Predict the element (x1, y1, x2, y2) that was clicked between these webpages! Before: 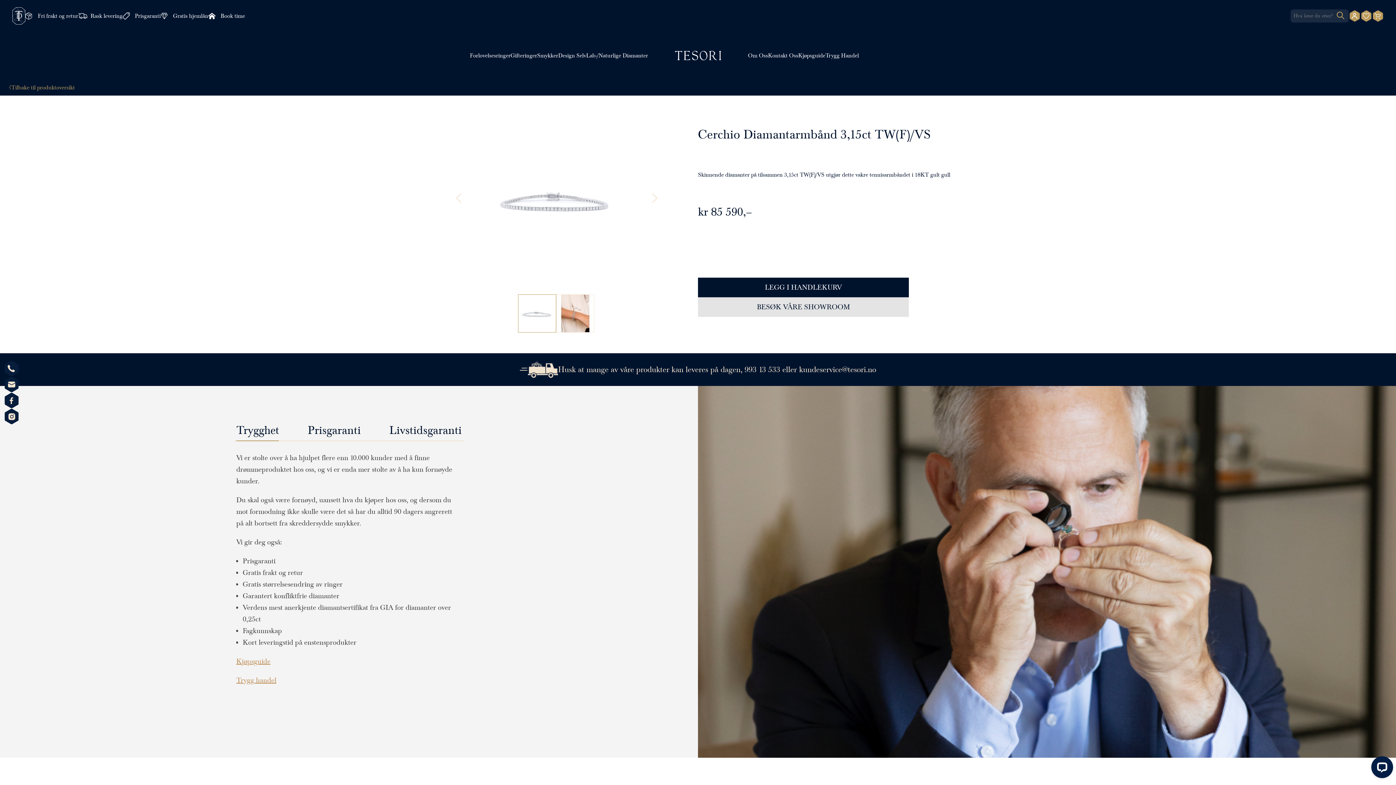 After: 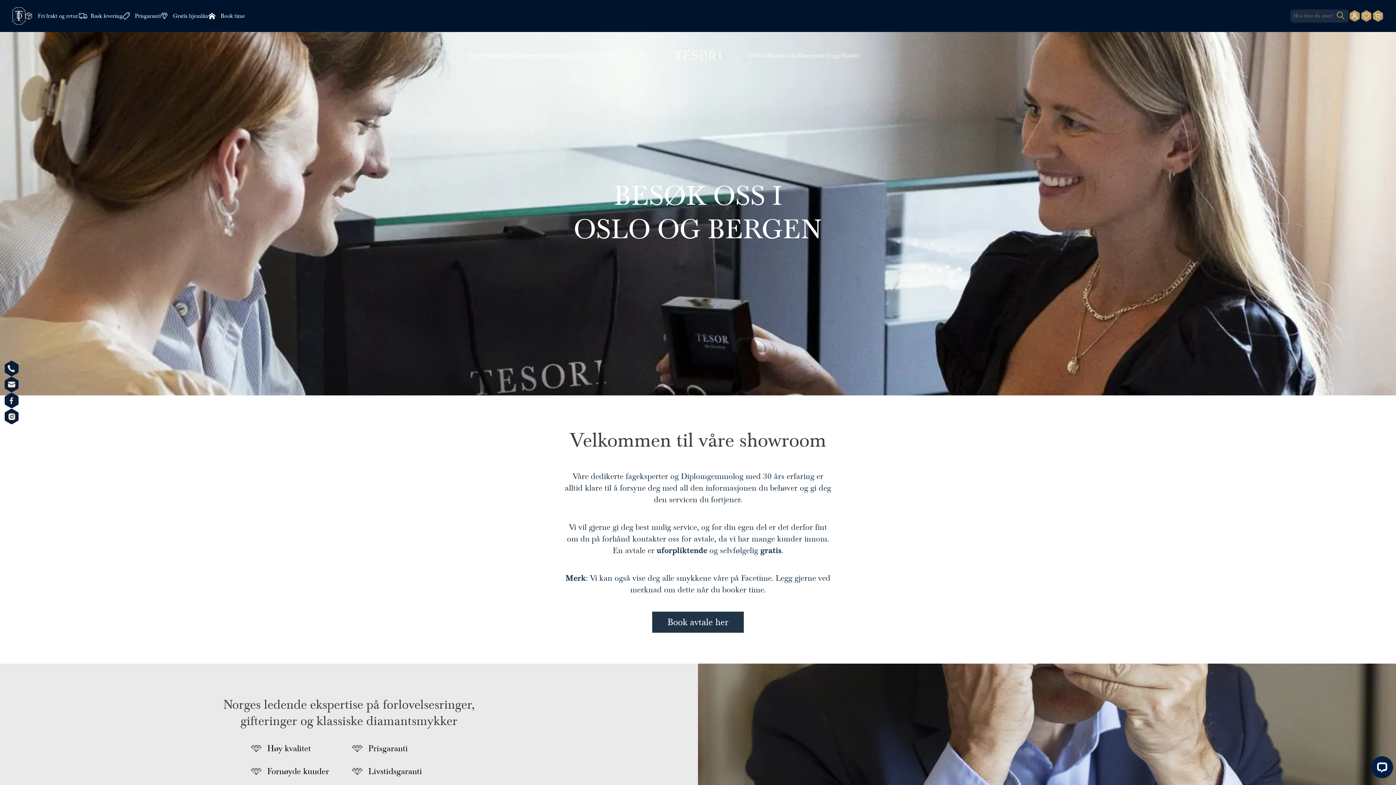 Action: label: BESØK VÅRE SHOWROOM bbox: (698, 297, 909, 317)